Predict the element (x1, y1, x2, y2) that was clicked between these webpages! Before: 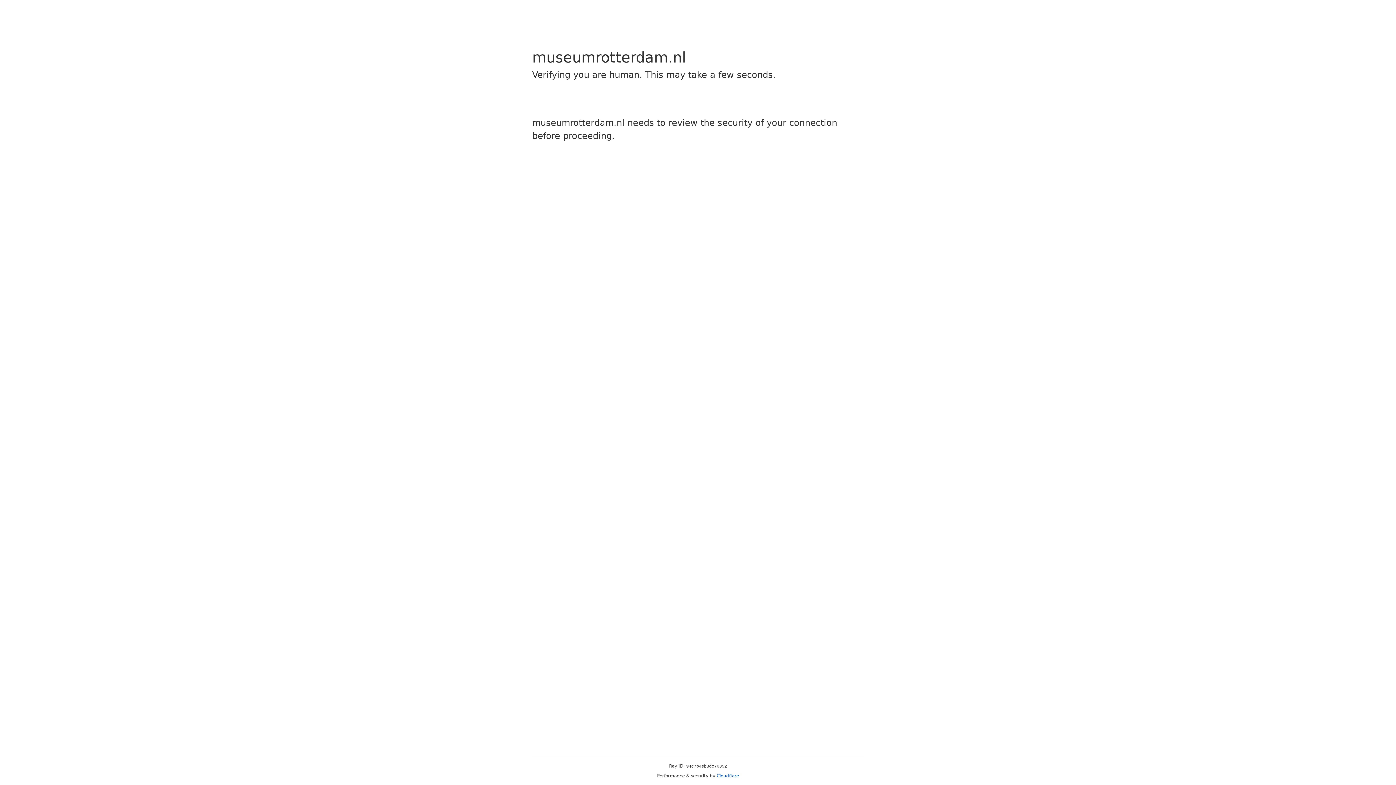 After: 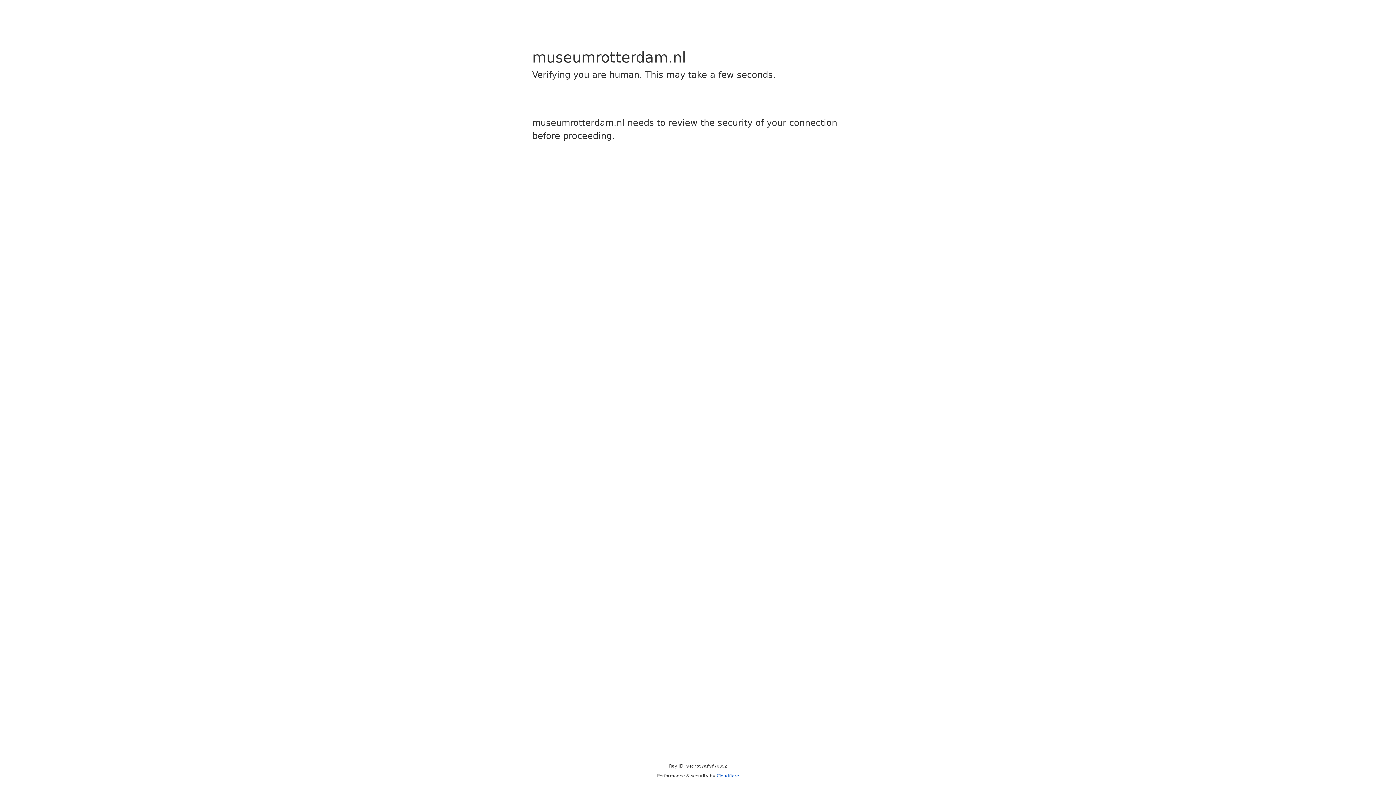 Action: label: Cloudflare bbox: (716, 773, 739, 778)